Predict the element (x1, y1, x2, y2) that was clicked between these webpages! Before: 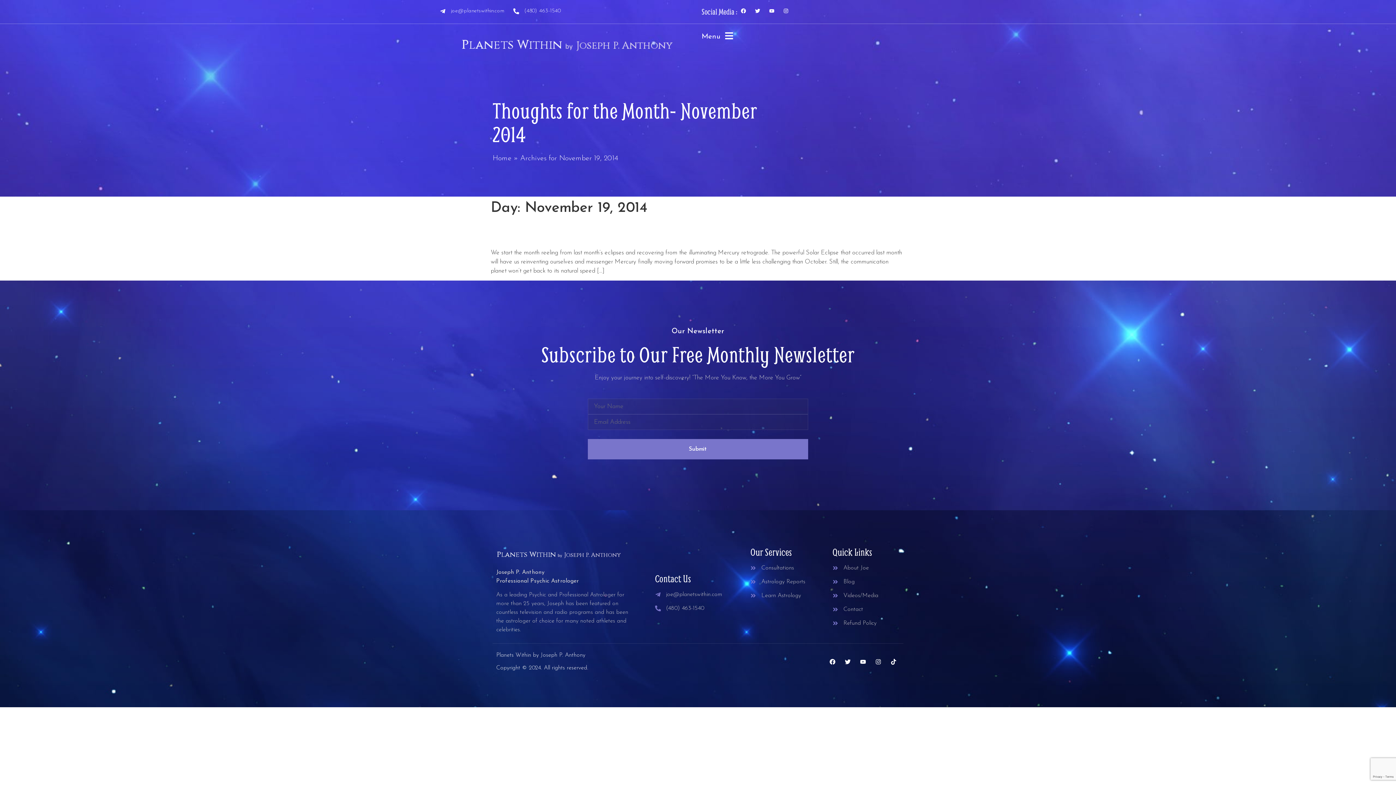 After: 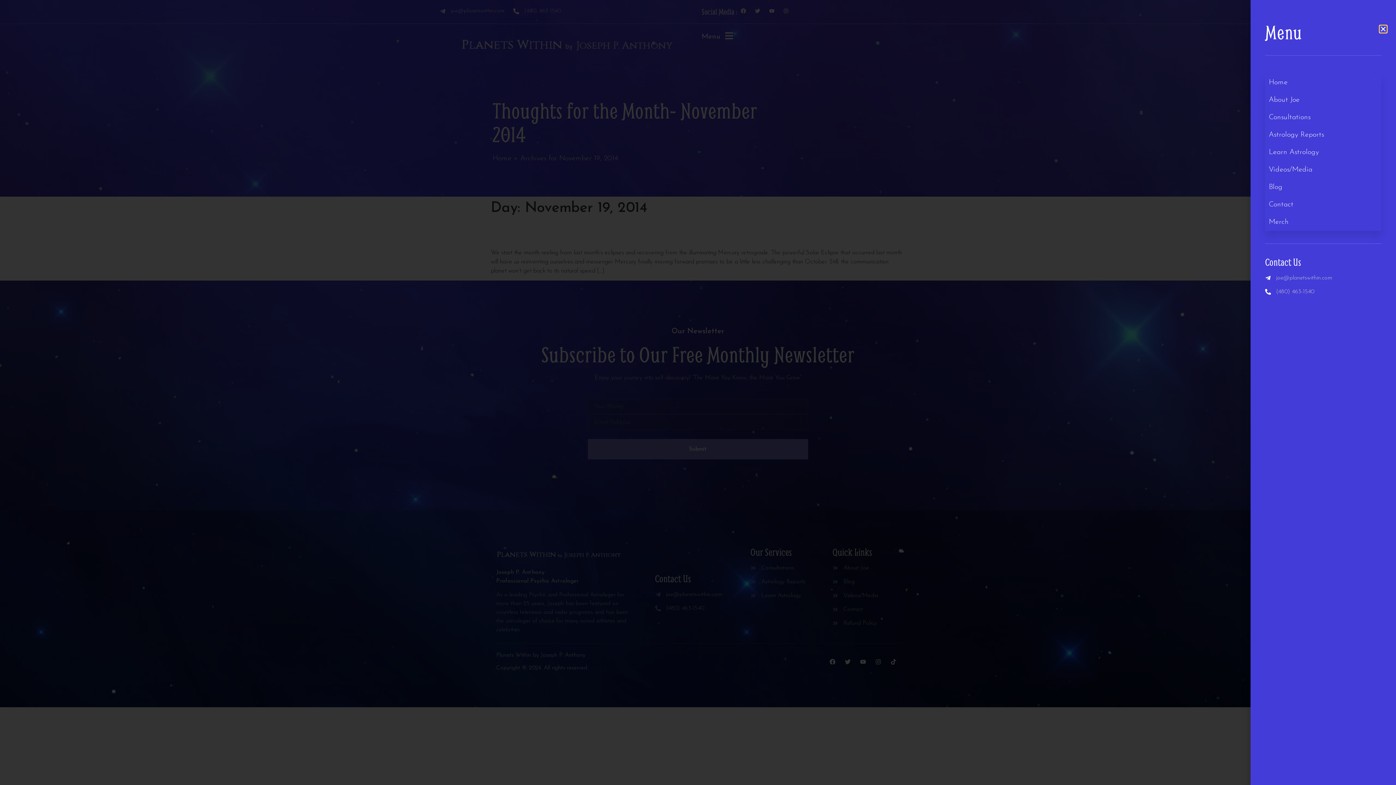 Action: bbox: (701, 33, 720, 40) label: Menu